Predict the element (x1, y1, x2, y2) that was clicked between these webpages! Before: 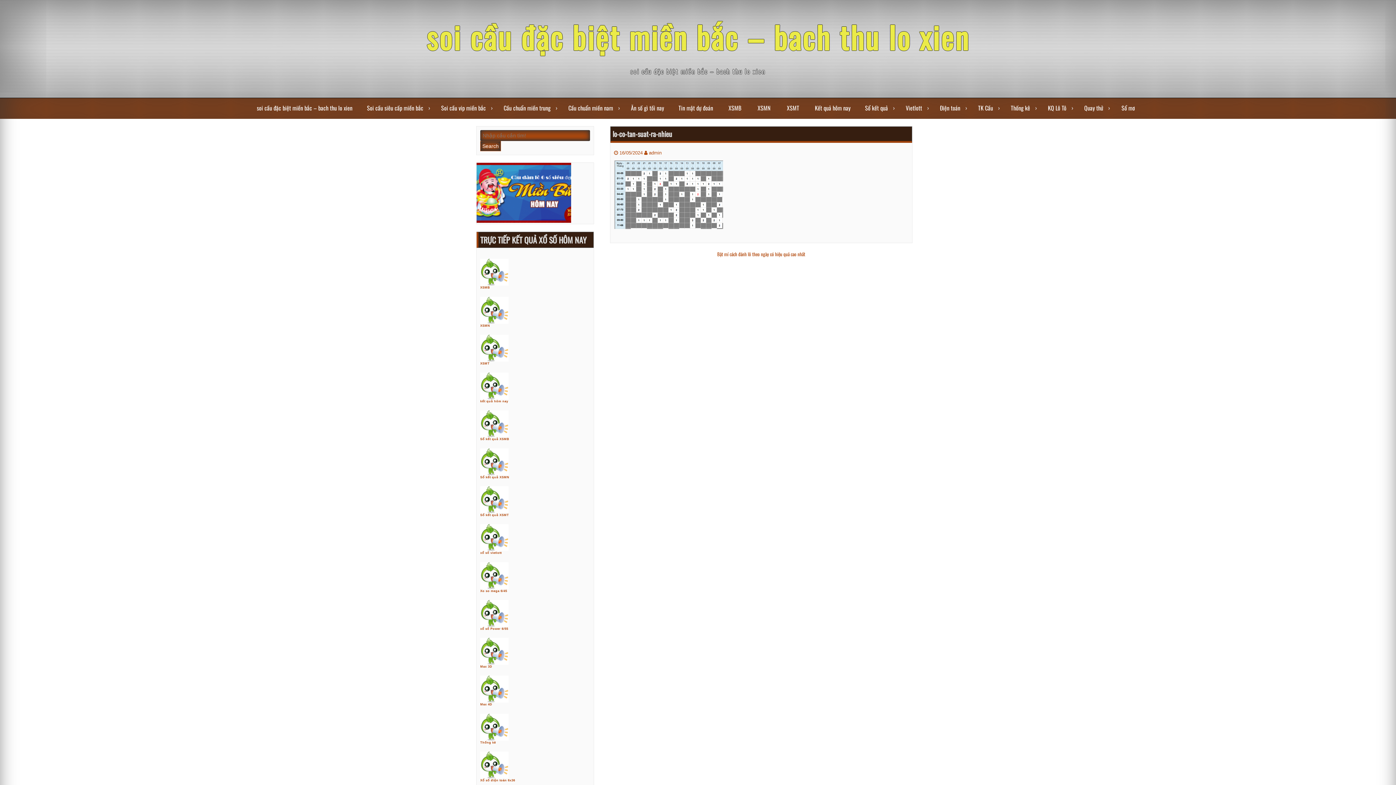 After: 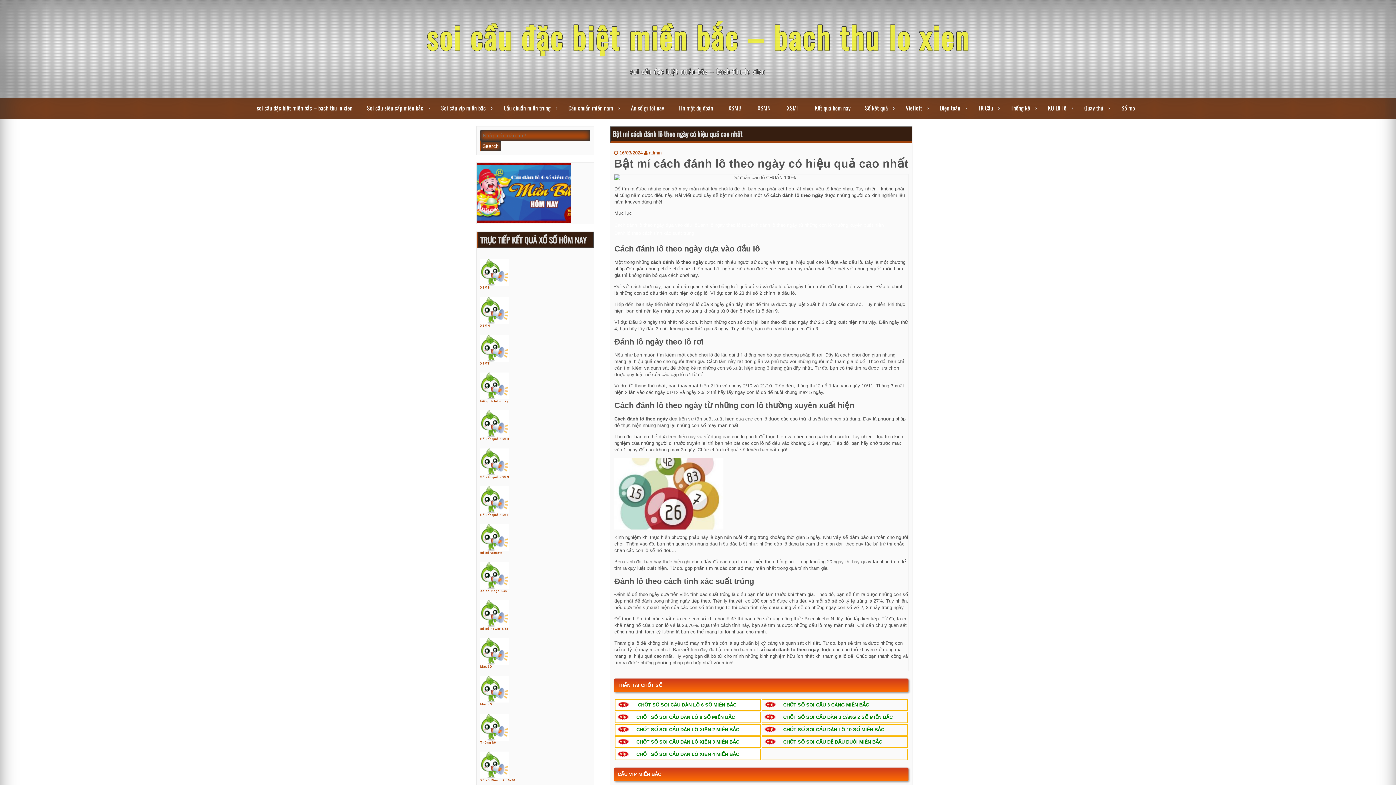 Action: bbox: (717, 250, 805, 257) label: Bật mí cách đánh lô theo ngày có hiệu quả cao nhất